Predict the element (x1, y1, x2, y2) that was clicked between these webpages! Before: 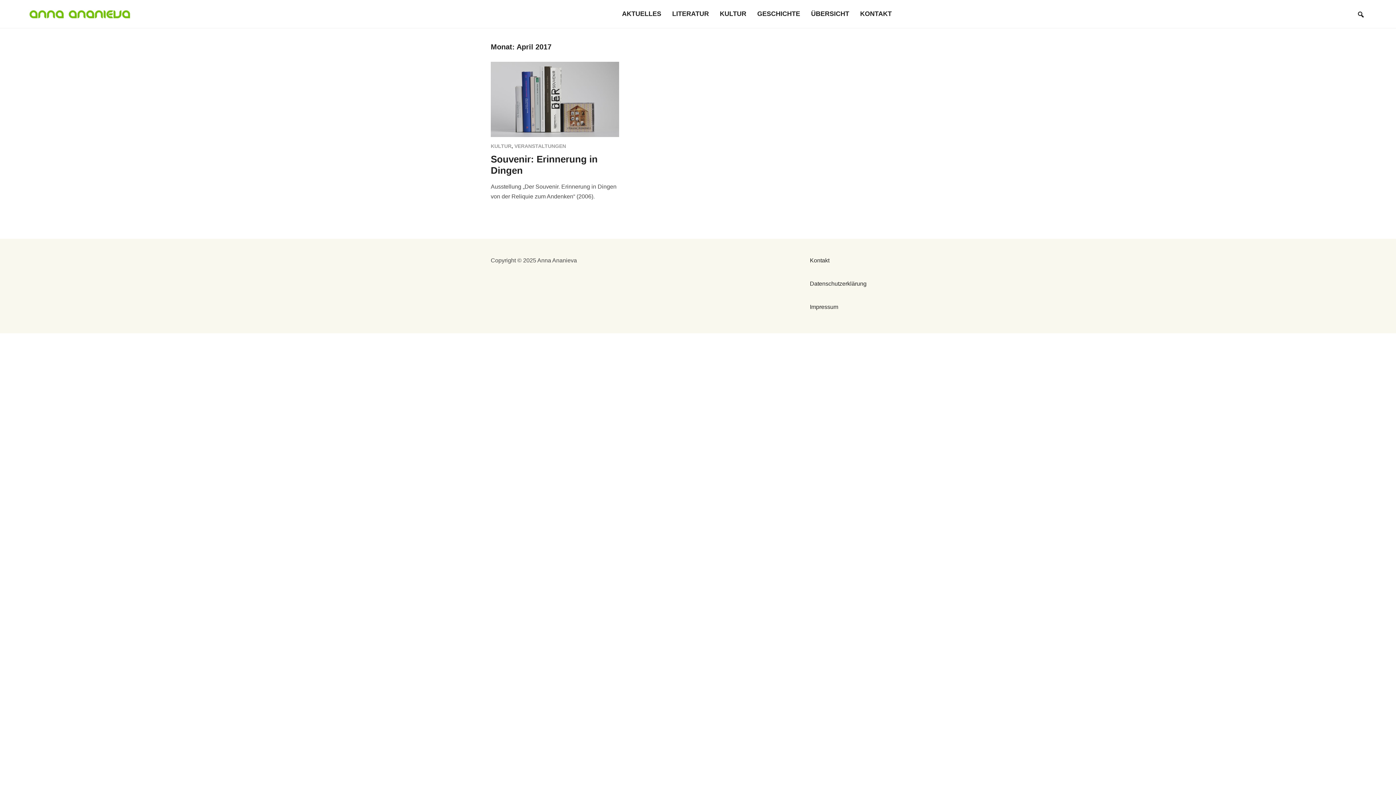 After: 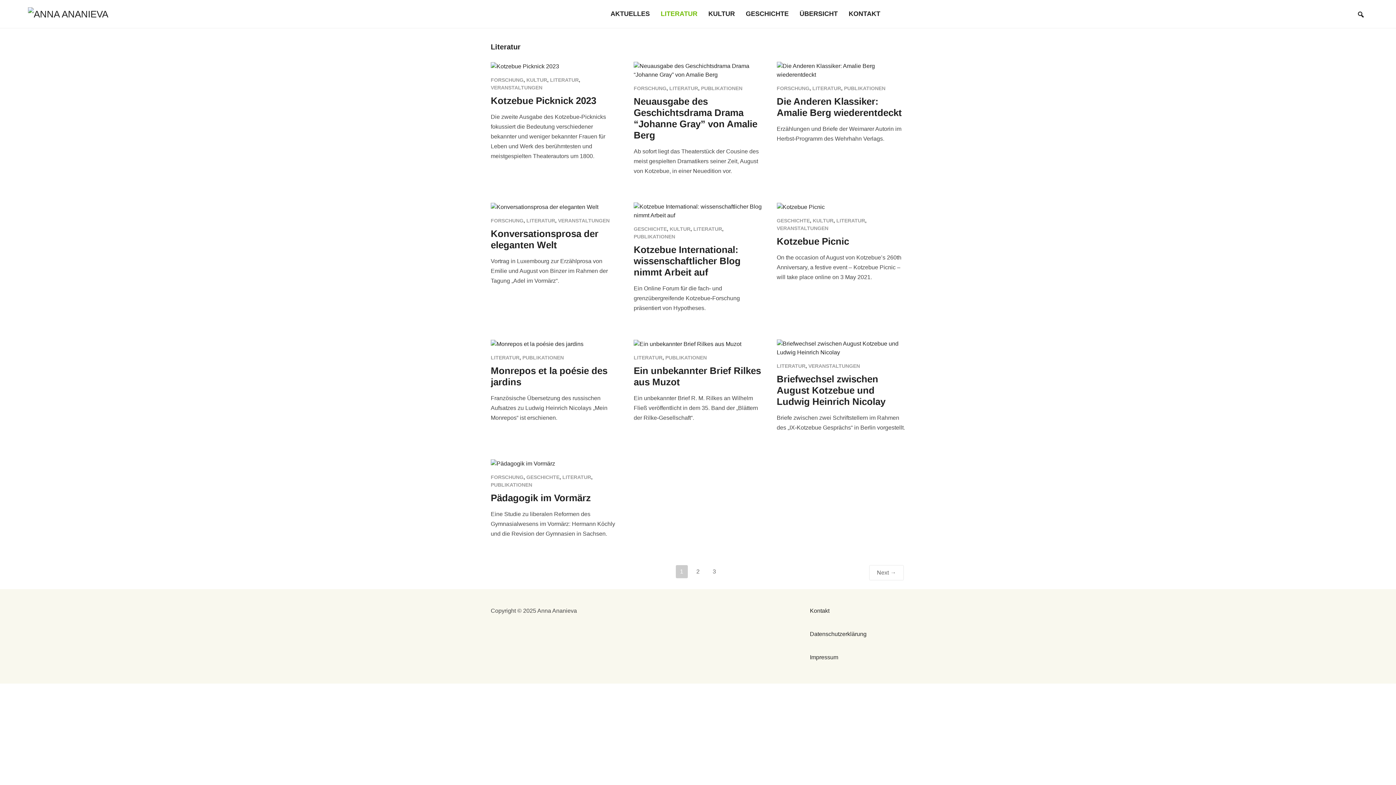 Action: label: LITERATUR bbox: (672, 7, 709, 20)